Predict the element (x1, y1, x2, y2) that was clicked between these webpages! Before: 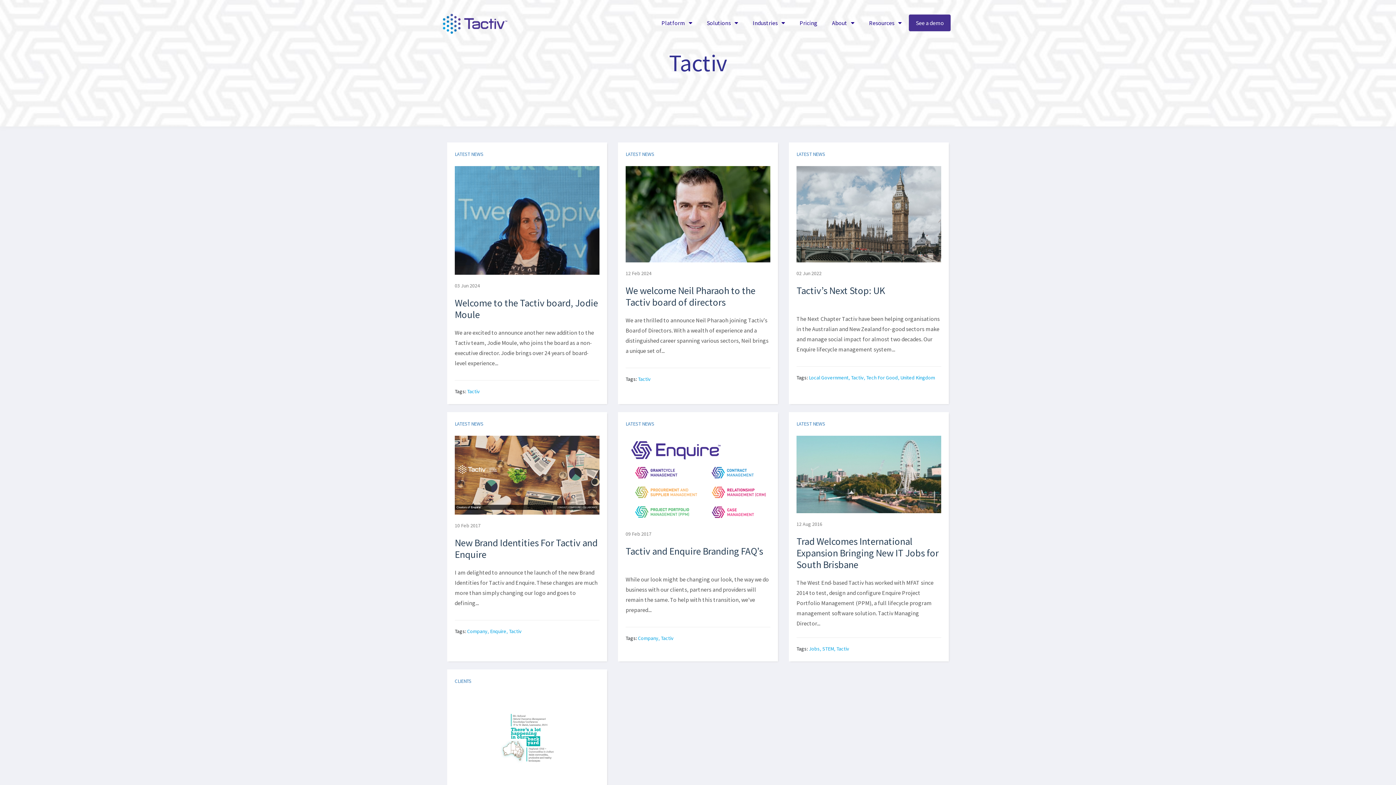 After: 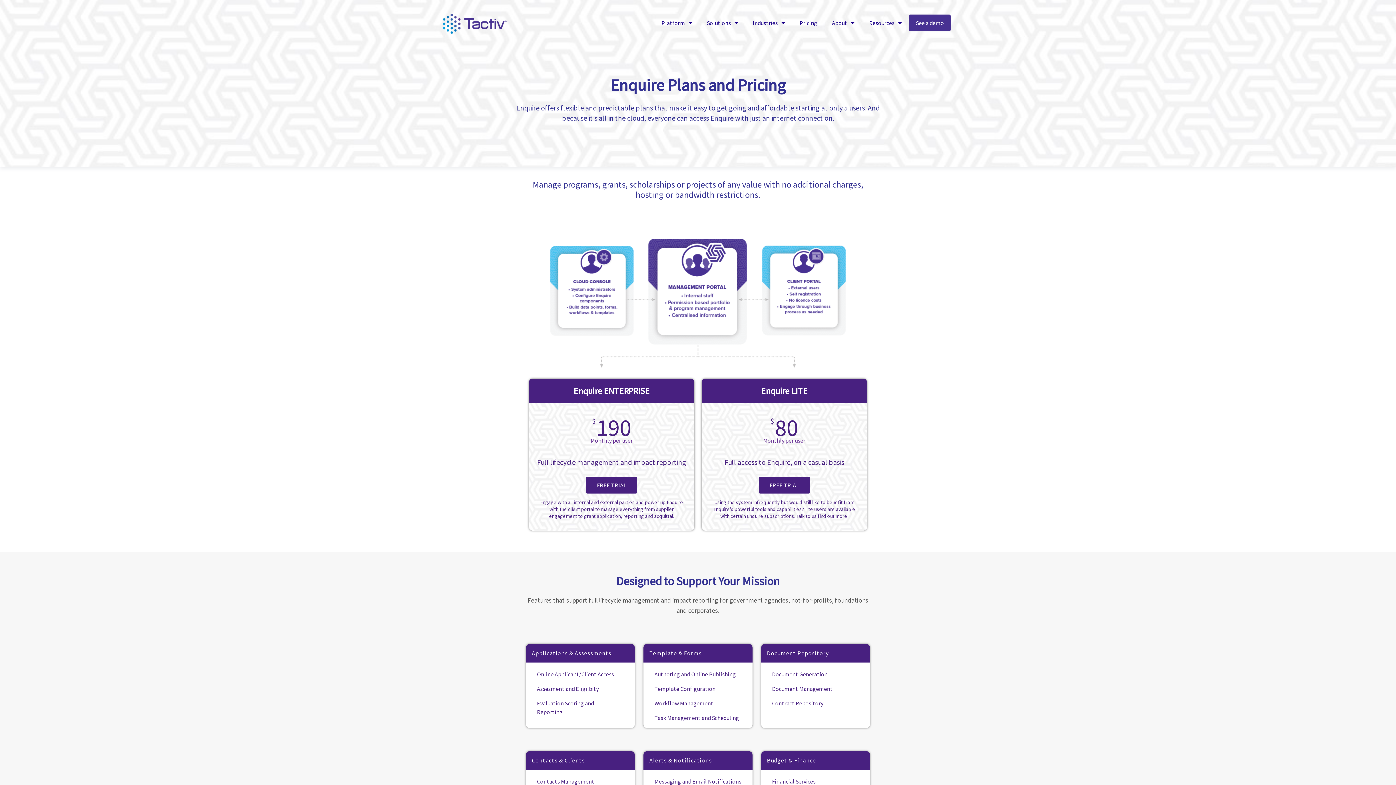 Action: bbox: (792, 14, 824, 31) label: Pricing